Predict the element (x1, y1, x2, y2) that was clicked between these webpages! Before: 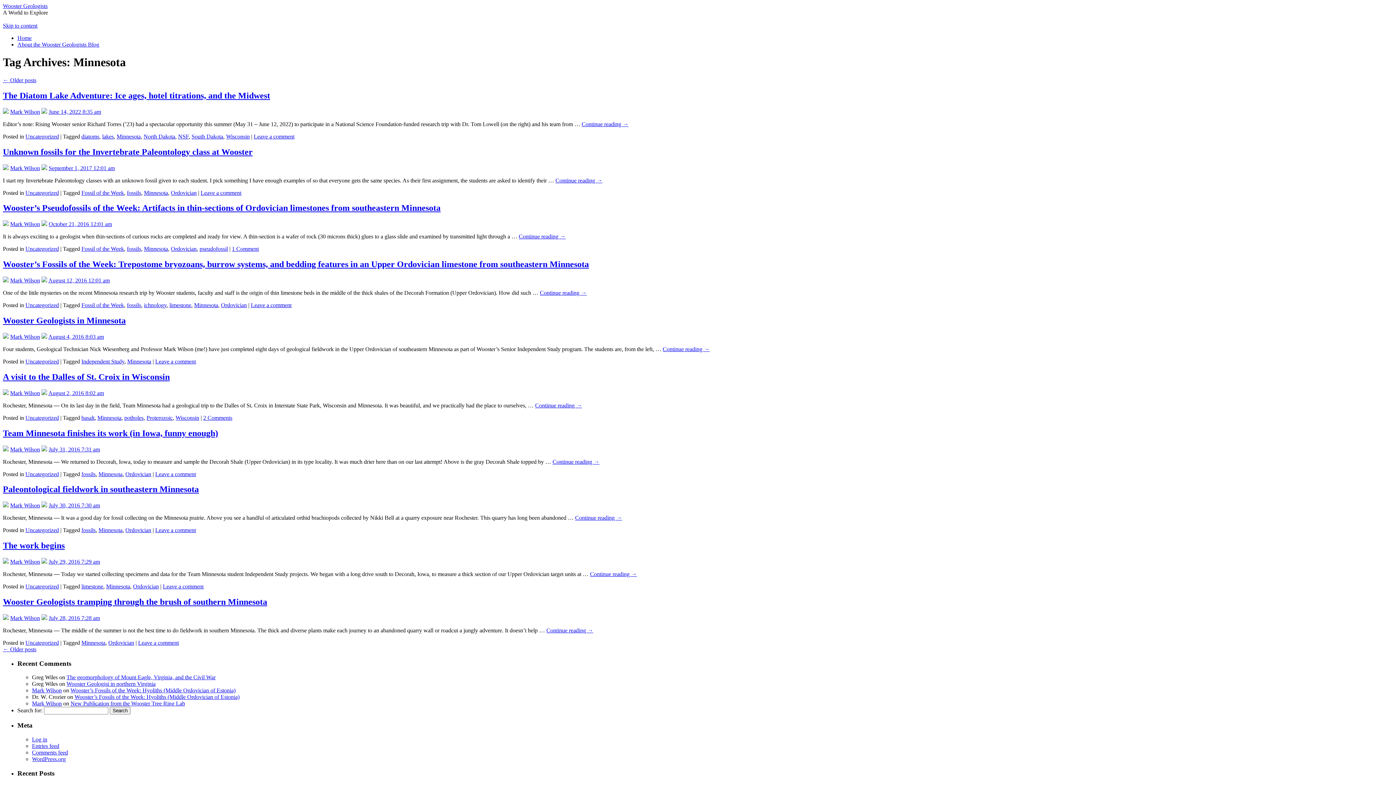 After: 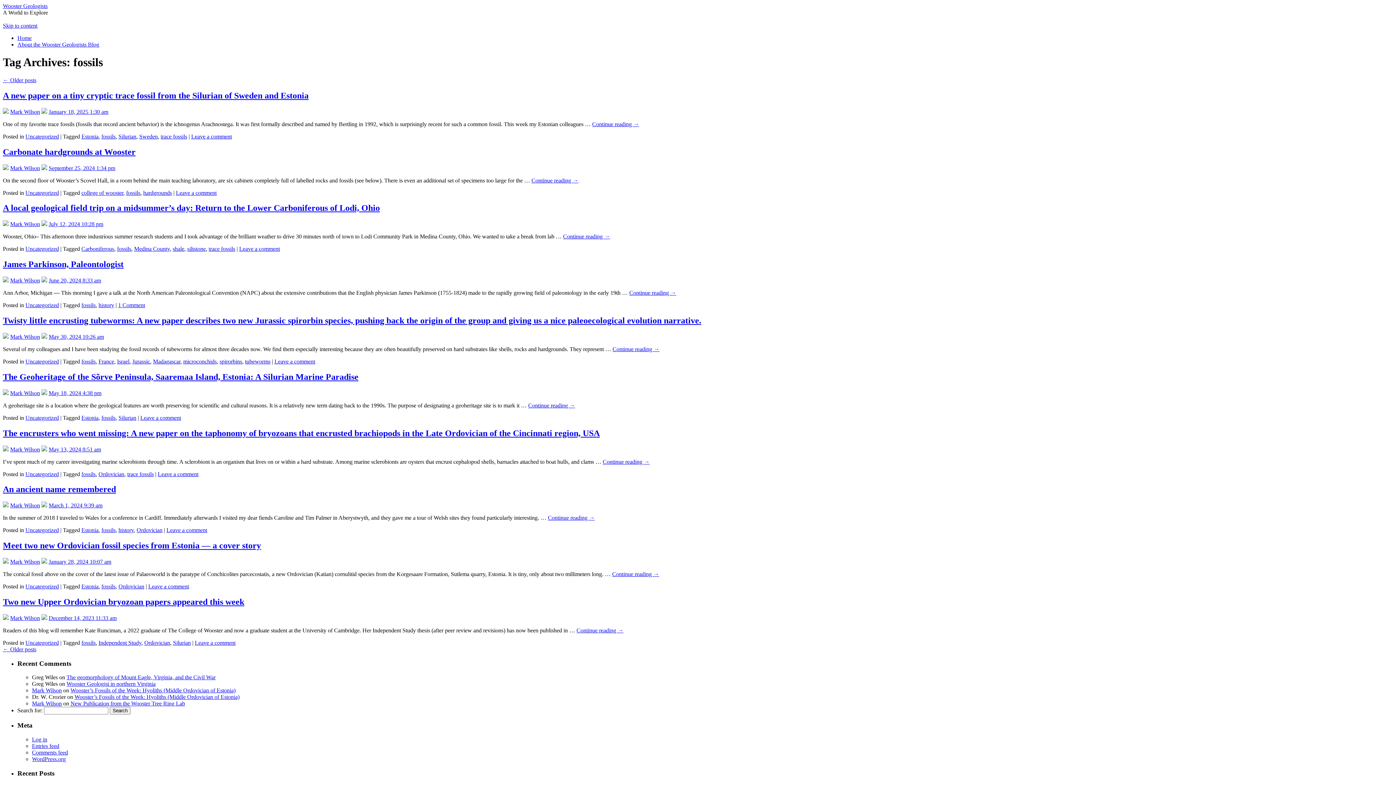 Action: label: fossils bbox: (81, 527, 95, 533)